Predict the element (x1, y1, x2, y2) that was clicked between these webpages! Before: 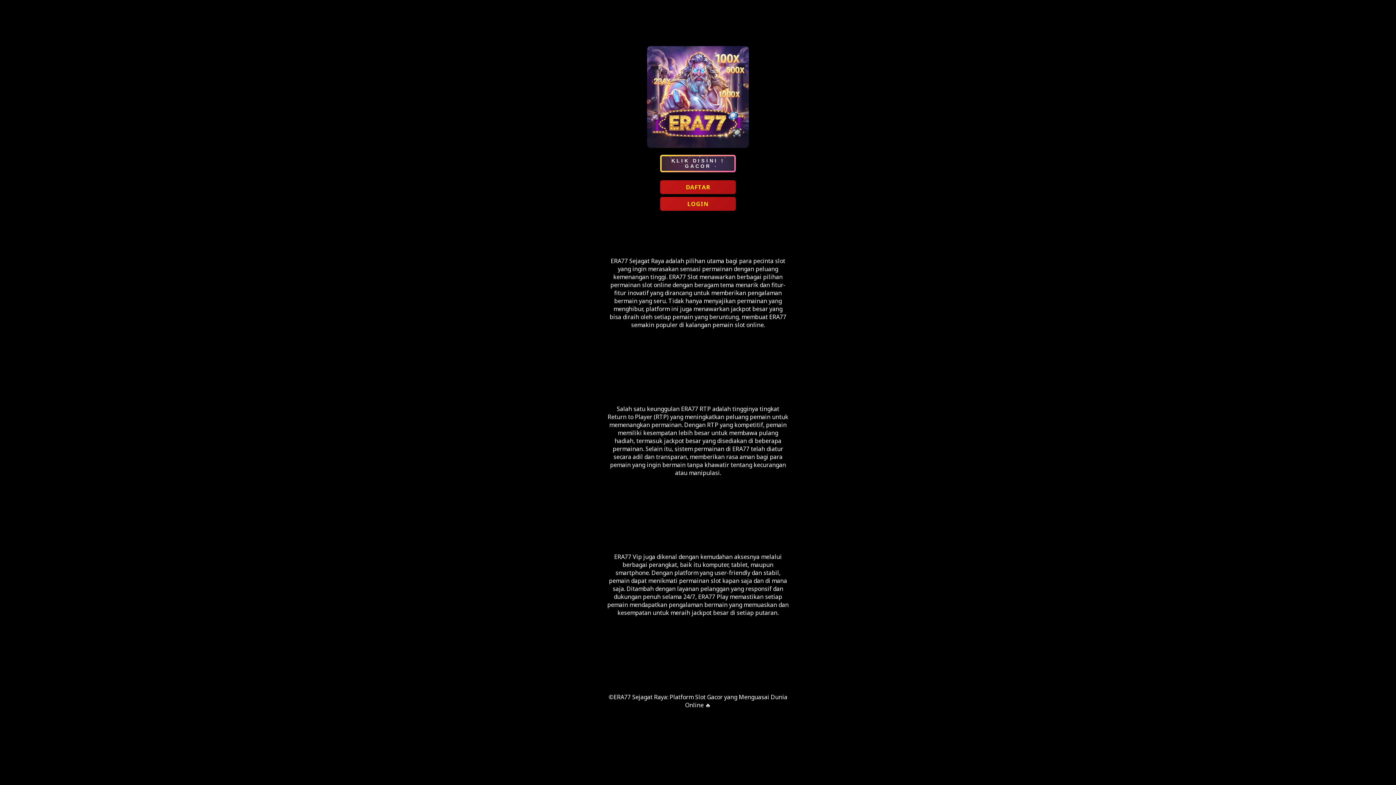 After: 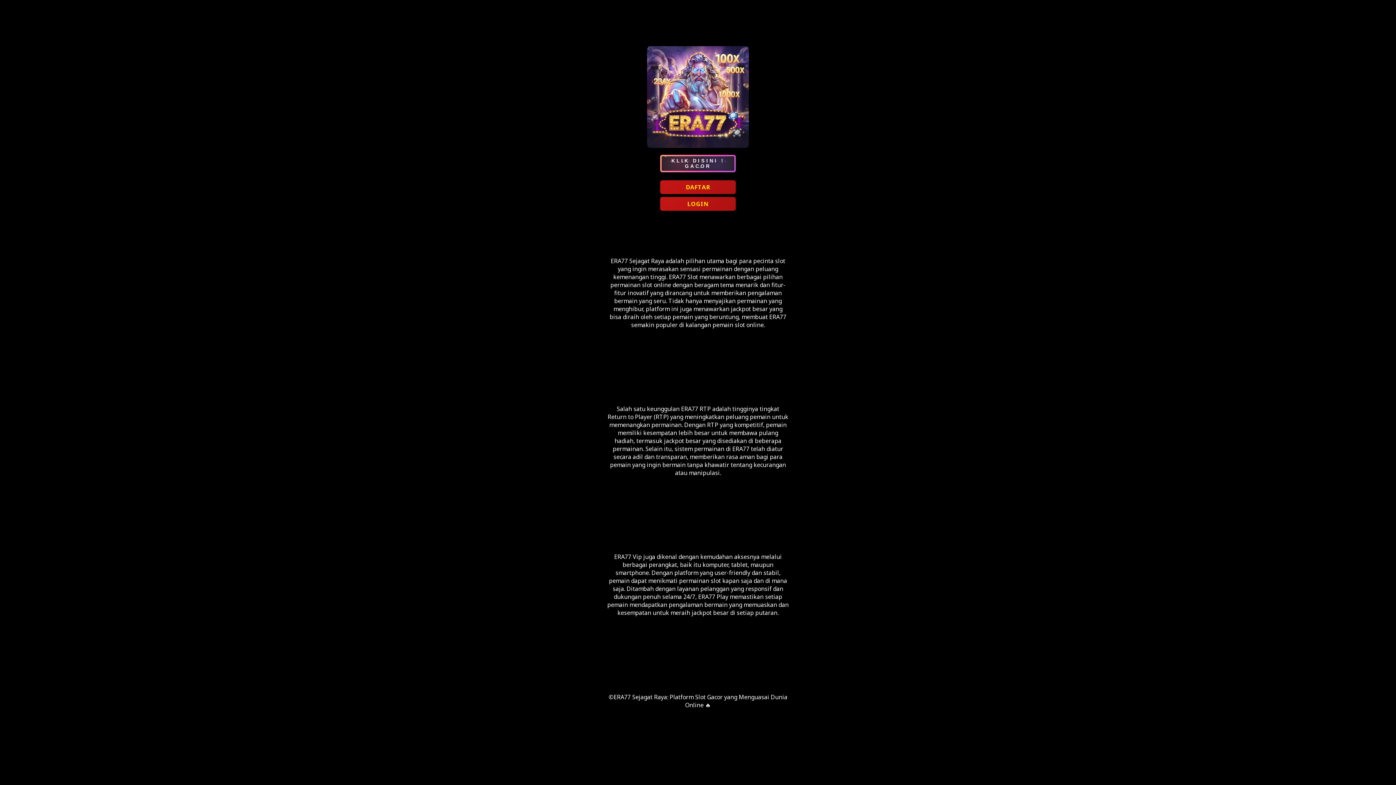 Action: label: DAFTAR bbox: (660, 180, 736, 194)